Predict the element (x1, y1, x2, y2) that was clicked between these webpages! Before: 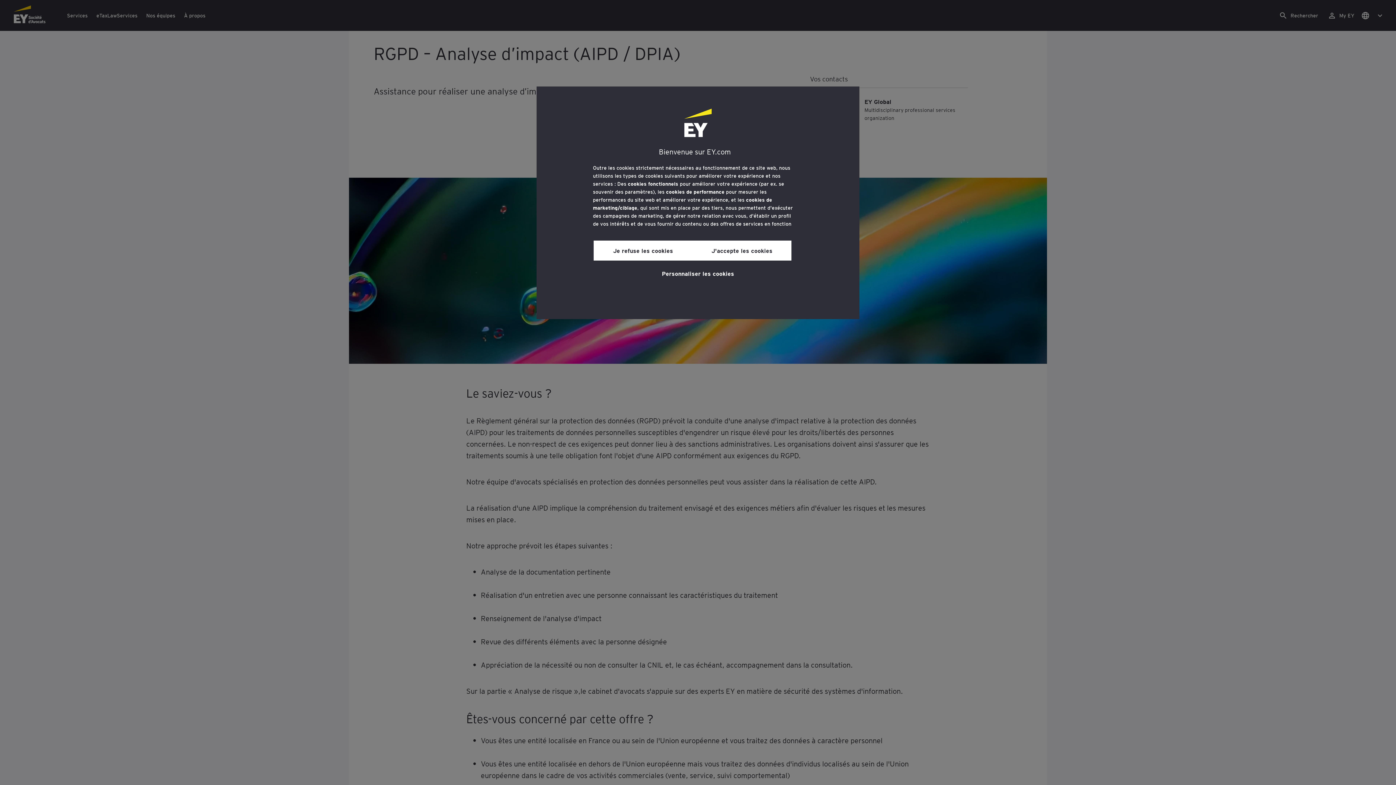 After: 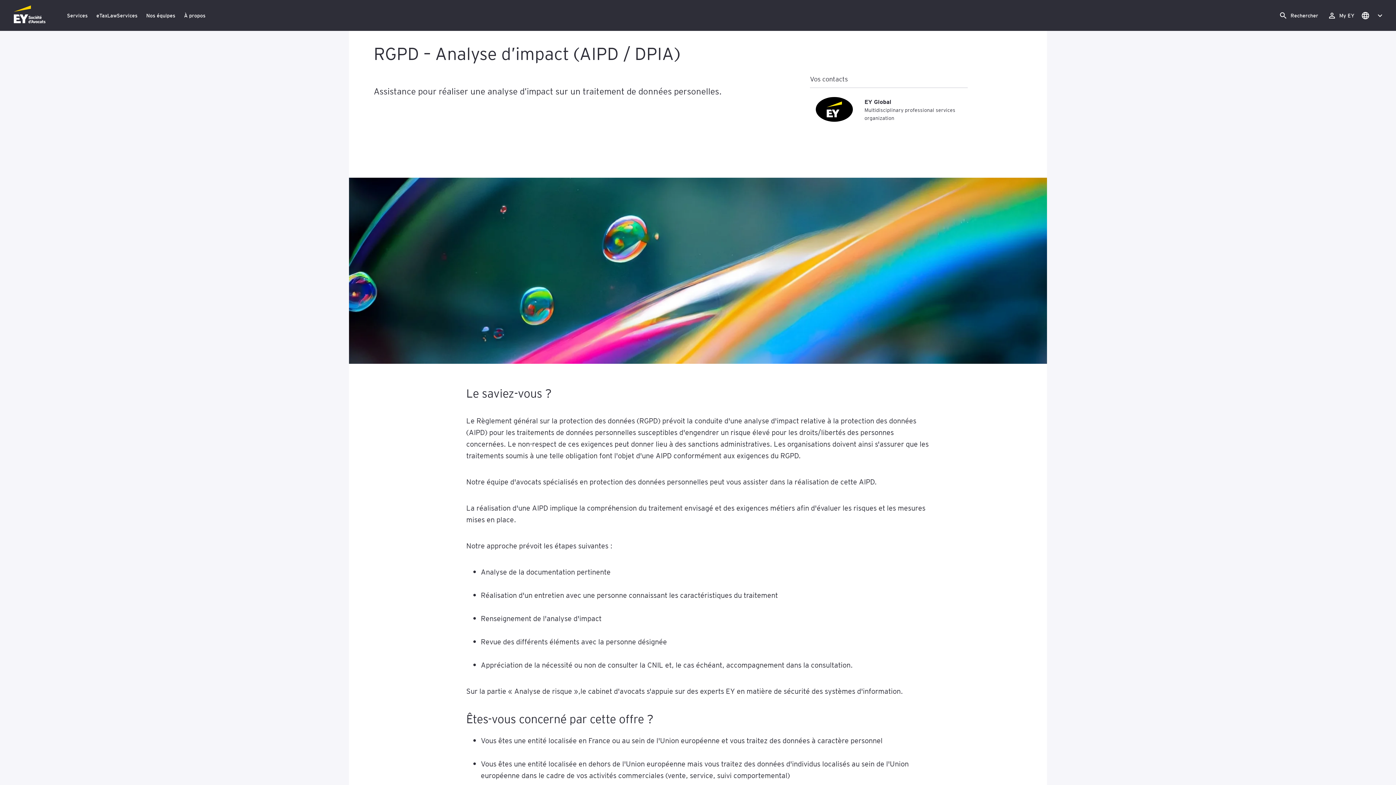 Action: bbox: (692, 240, 791, 260) label: J'accepte les cookies